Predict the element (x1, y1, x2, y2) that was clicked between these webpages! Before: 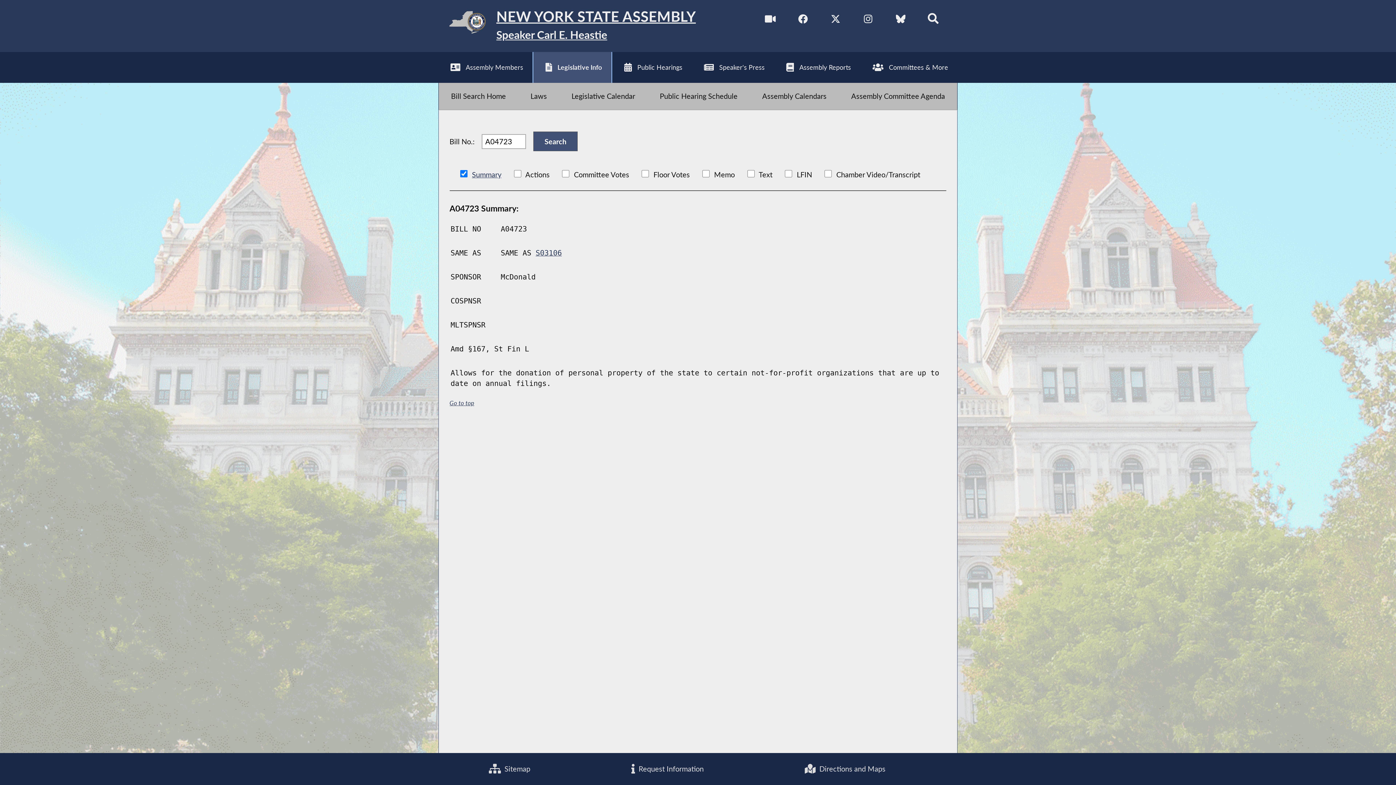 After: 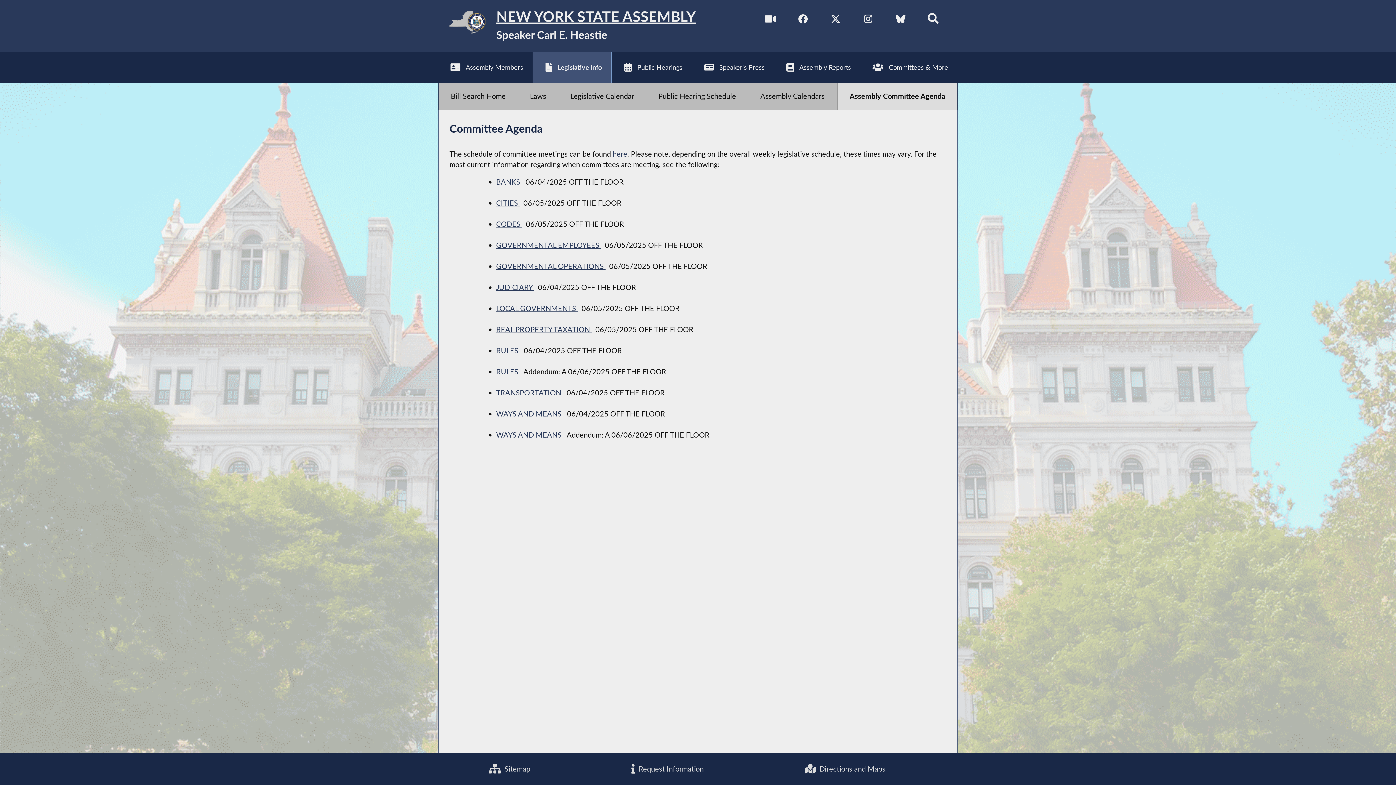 Action: label: Assembly Committee Agenda bbox: (839, 82, 957, 109)